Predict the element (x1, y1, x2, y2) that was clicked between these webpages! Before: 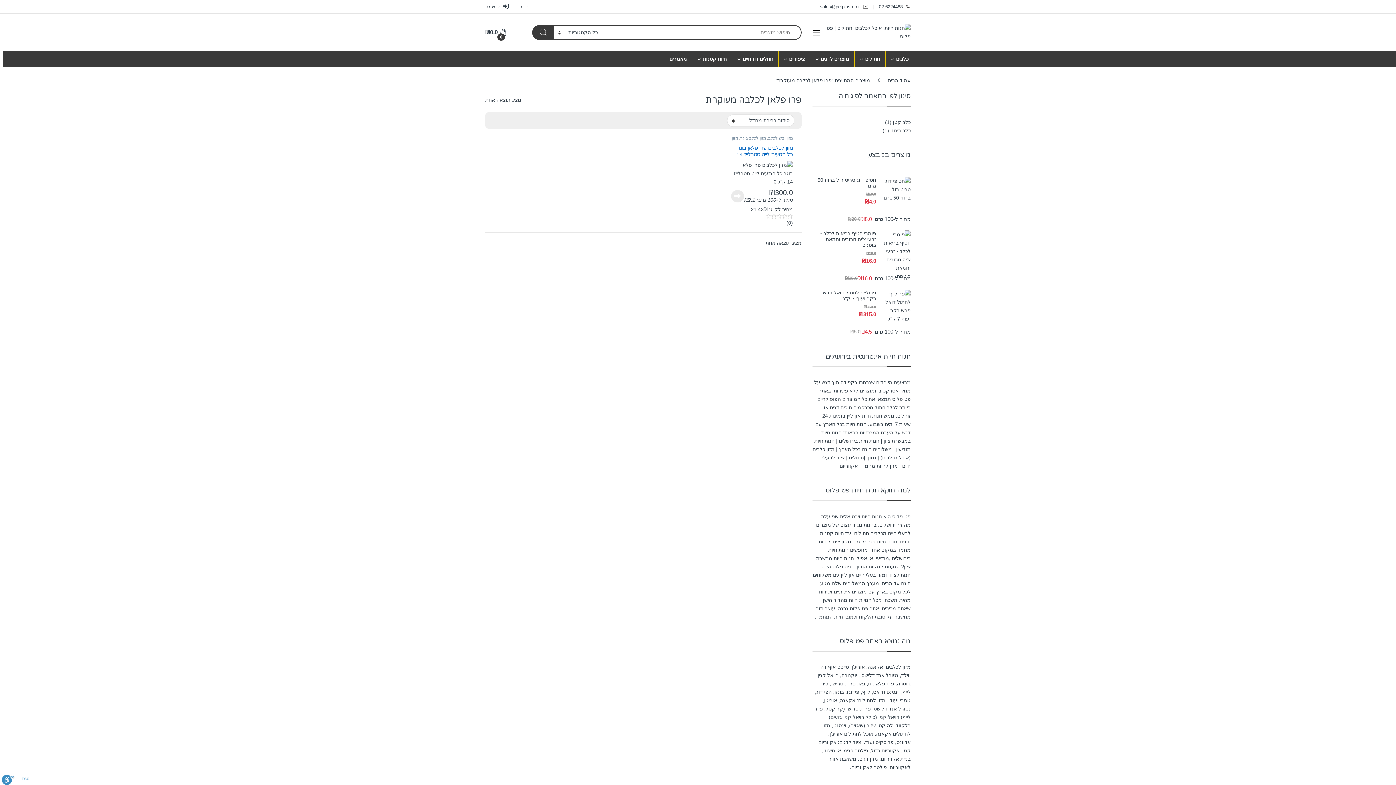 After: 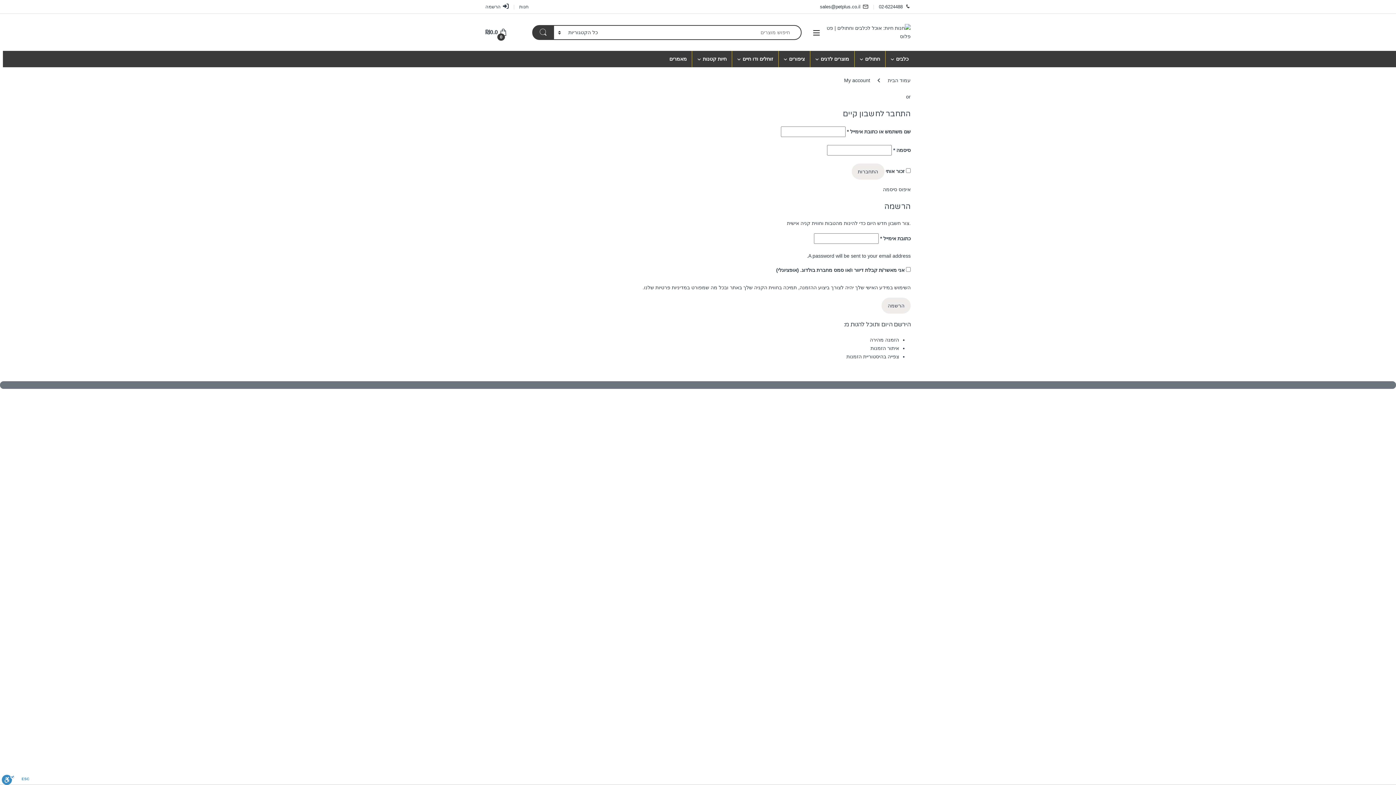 Action: label: הרשמה bbox: (485, 0, 508, 13)